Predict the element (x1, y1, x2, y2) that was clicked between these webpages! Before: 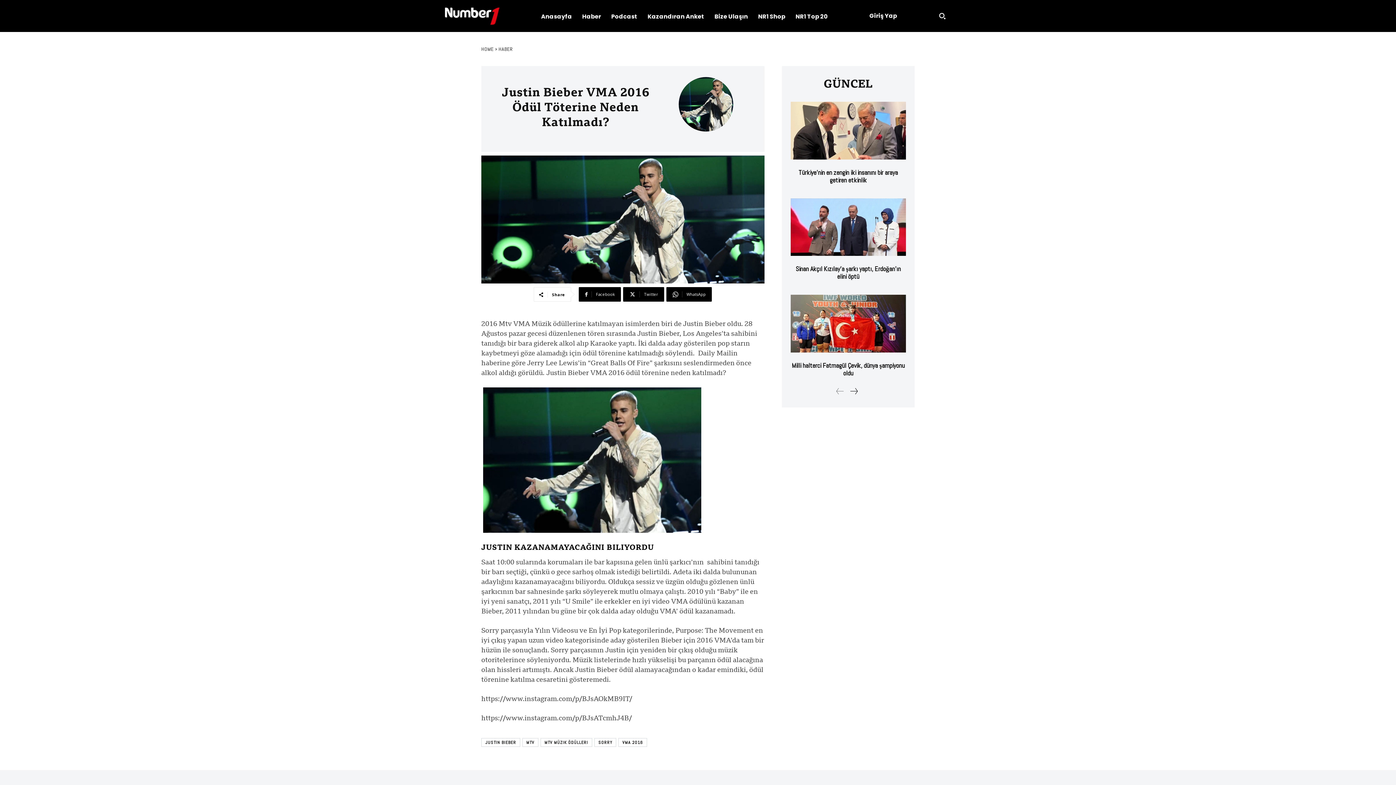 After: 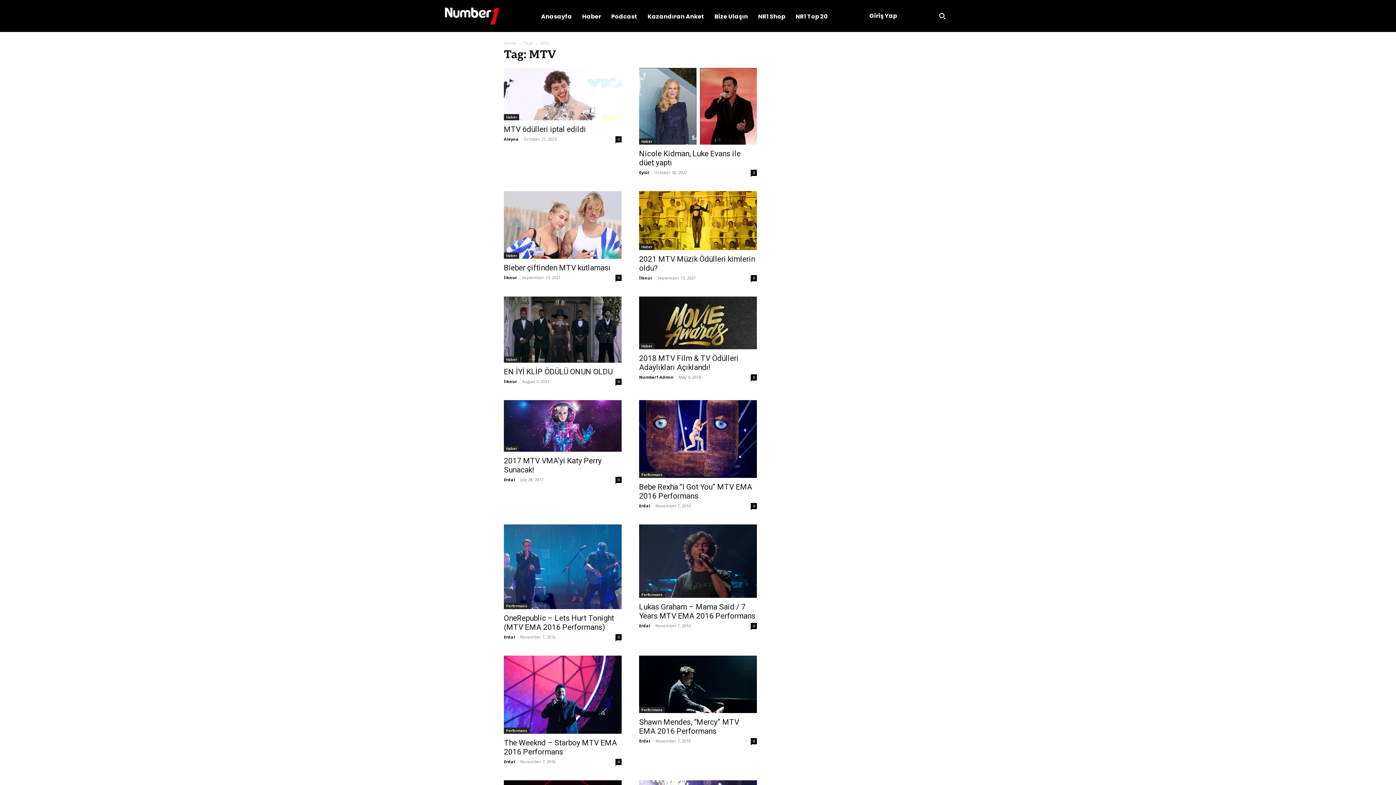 Action: bbox: (522, 738, 538, 747) label: MTV